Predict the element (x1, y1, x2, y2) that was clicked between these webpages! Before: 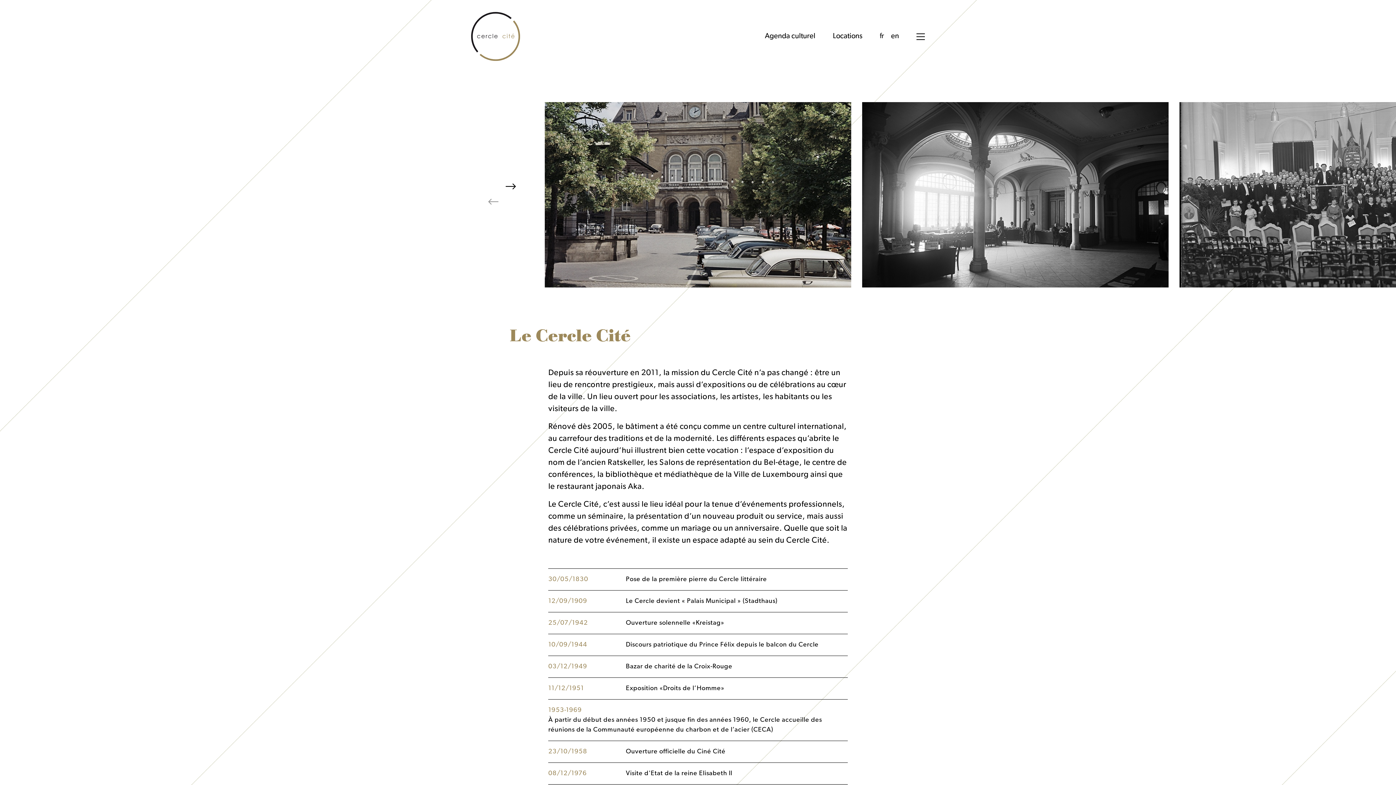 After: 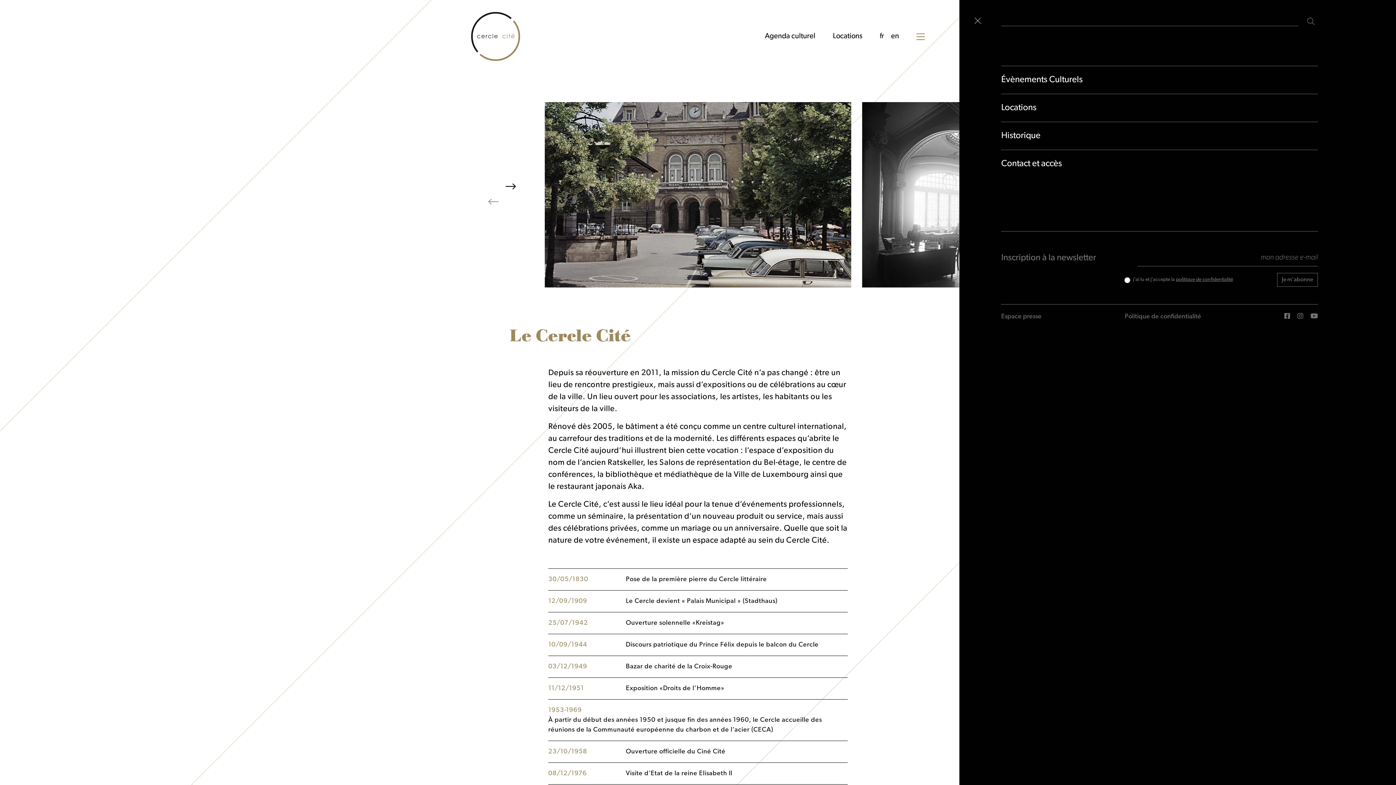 Action: bbox: (913, 30, 928, 42)